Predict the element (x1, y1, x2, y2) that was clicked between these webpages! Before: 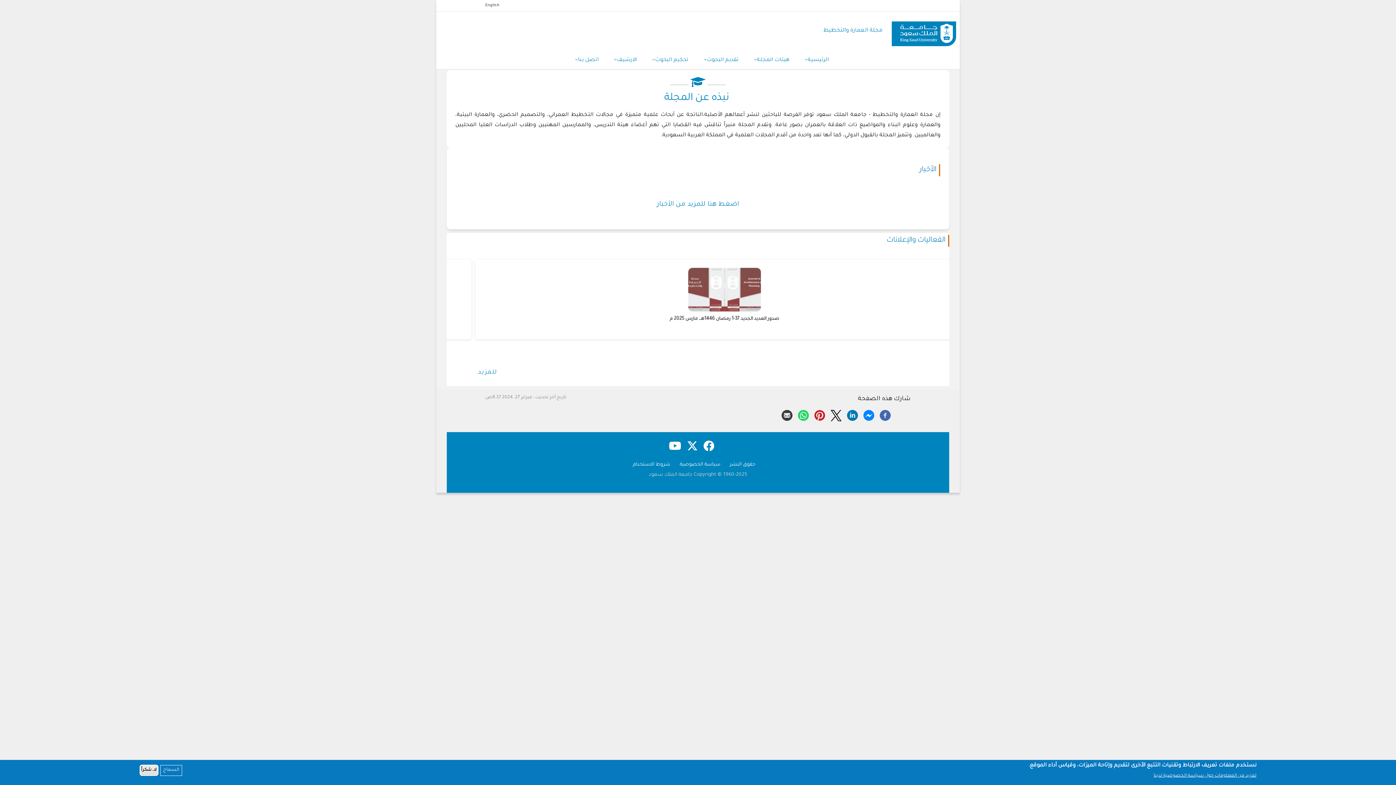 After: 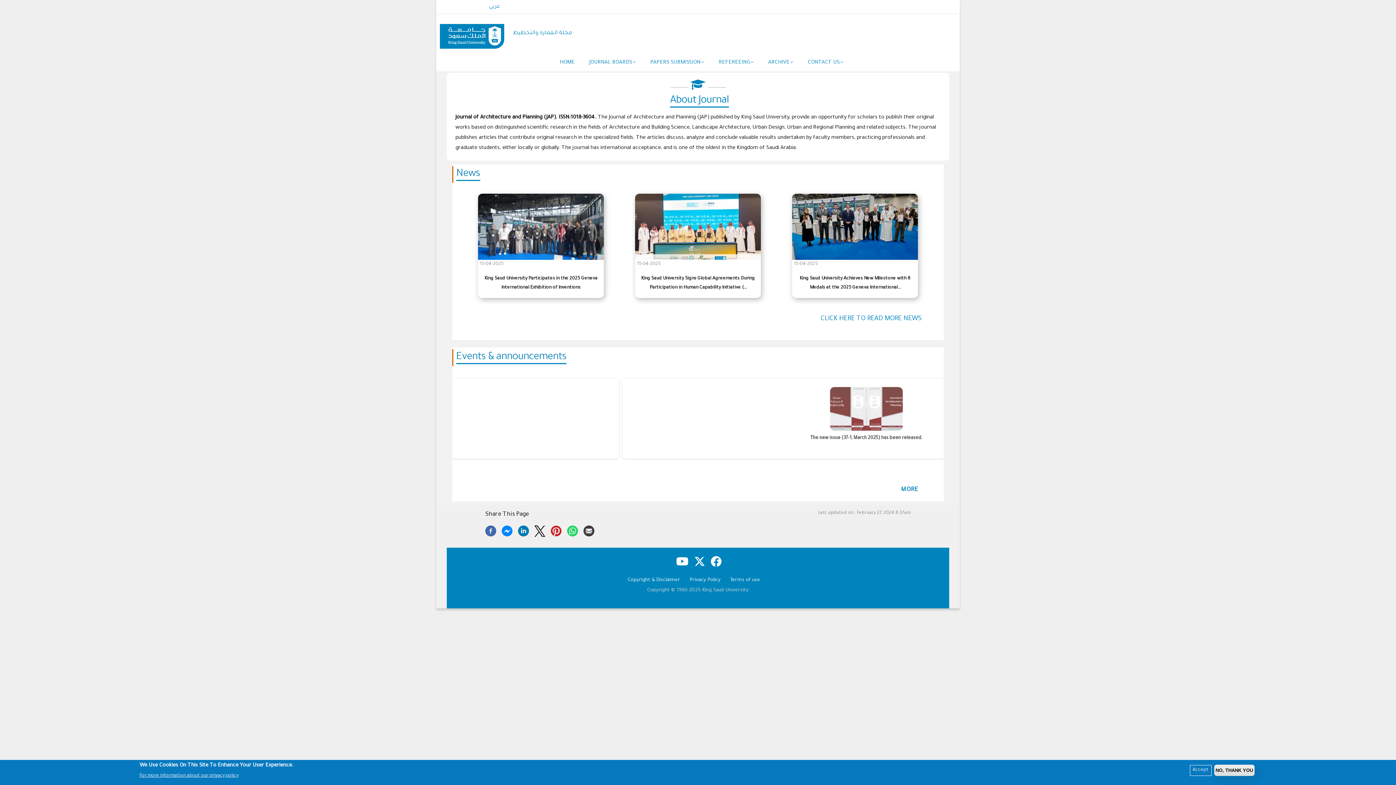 Action: label: English bbox: (485, 3, 499, 7)